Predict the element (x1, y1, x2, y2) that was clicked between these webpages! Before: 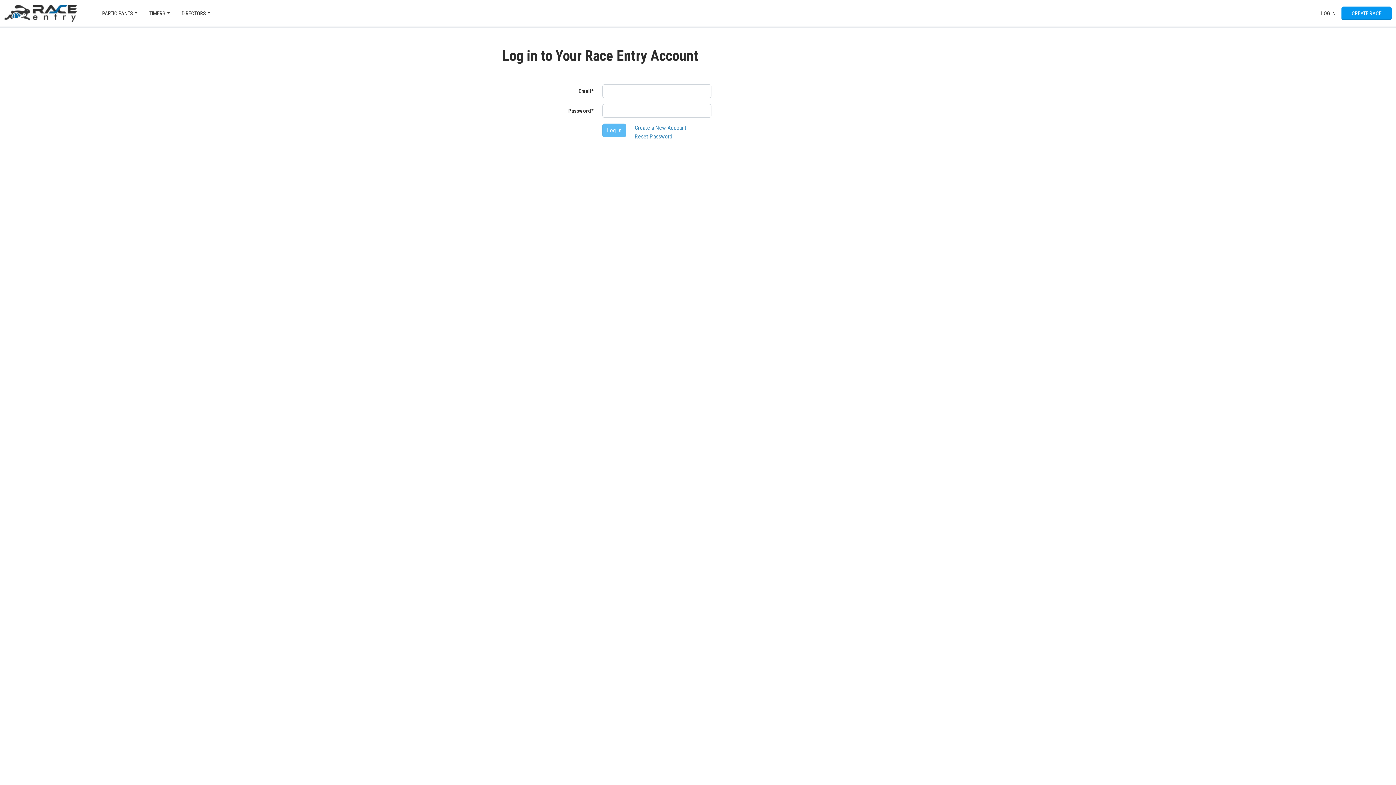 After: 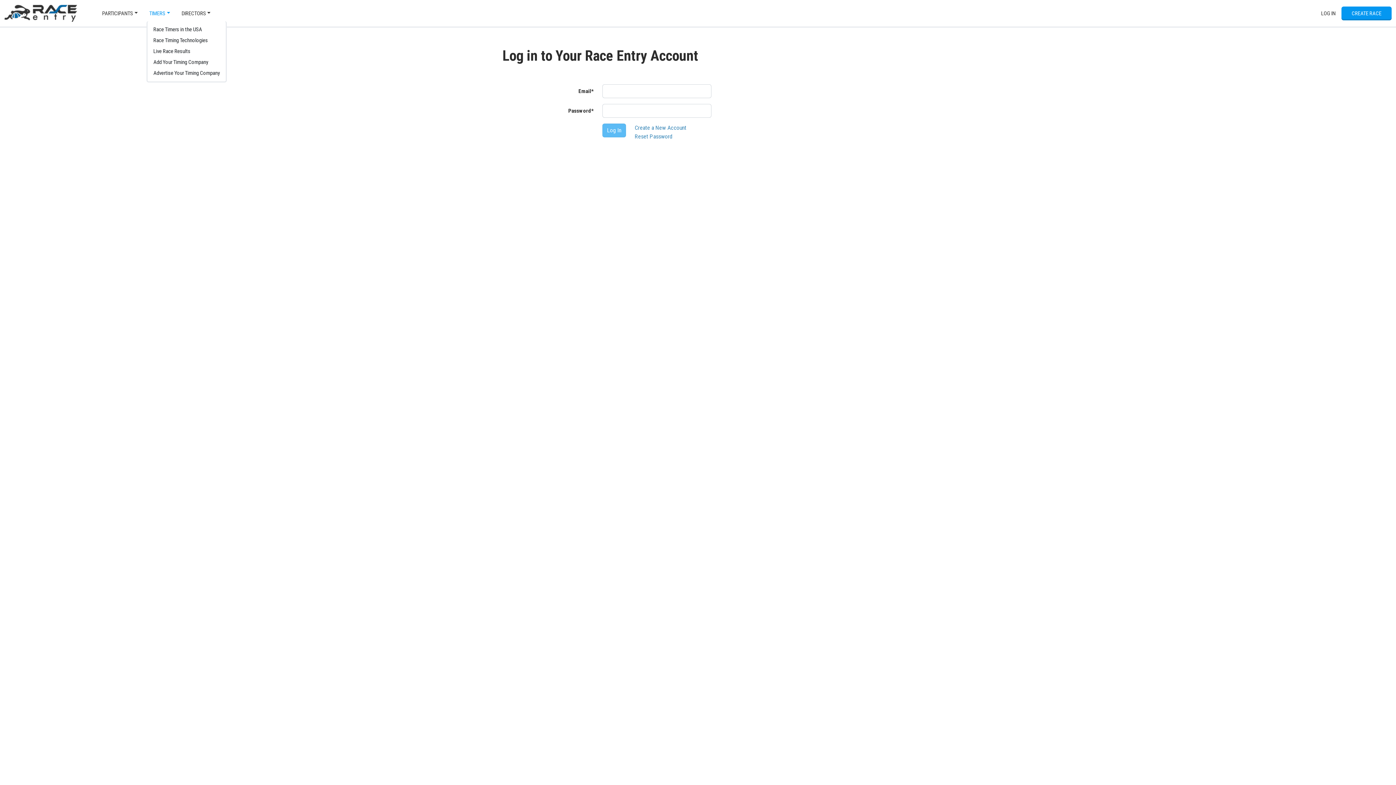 Action: label: TIMERS bbox: (146, 6, 172, 20)